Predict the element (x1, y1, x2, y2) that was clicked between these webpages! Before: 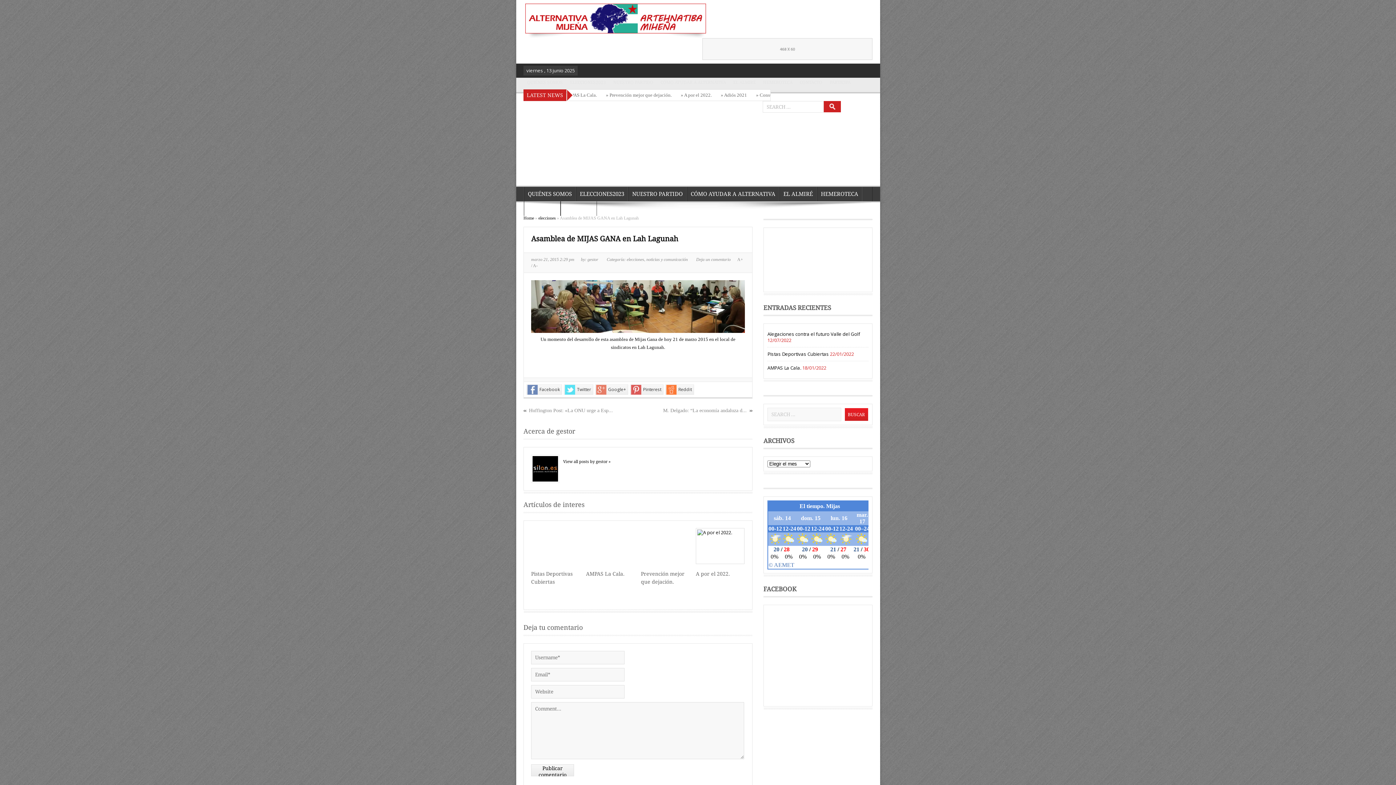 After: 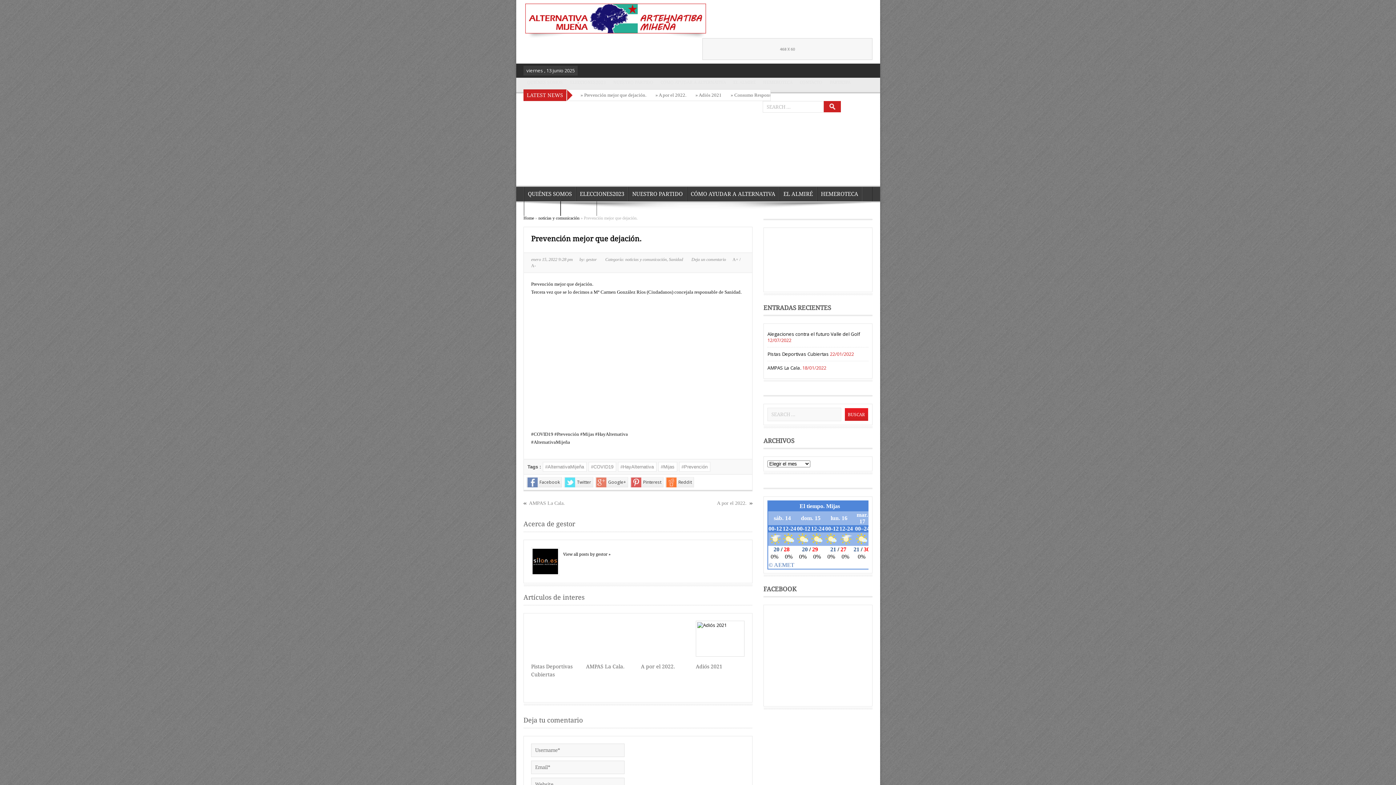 Action: bbox: (641, 528, 689, 564)